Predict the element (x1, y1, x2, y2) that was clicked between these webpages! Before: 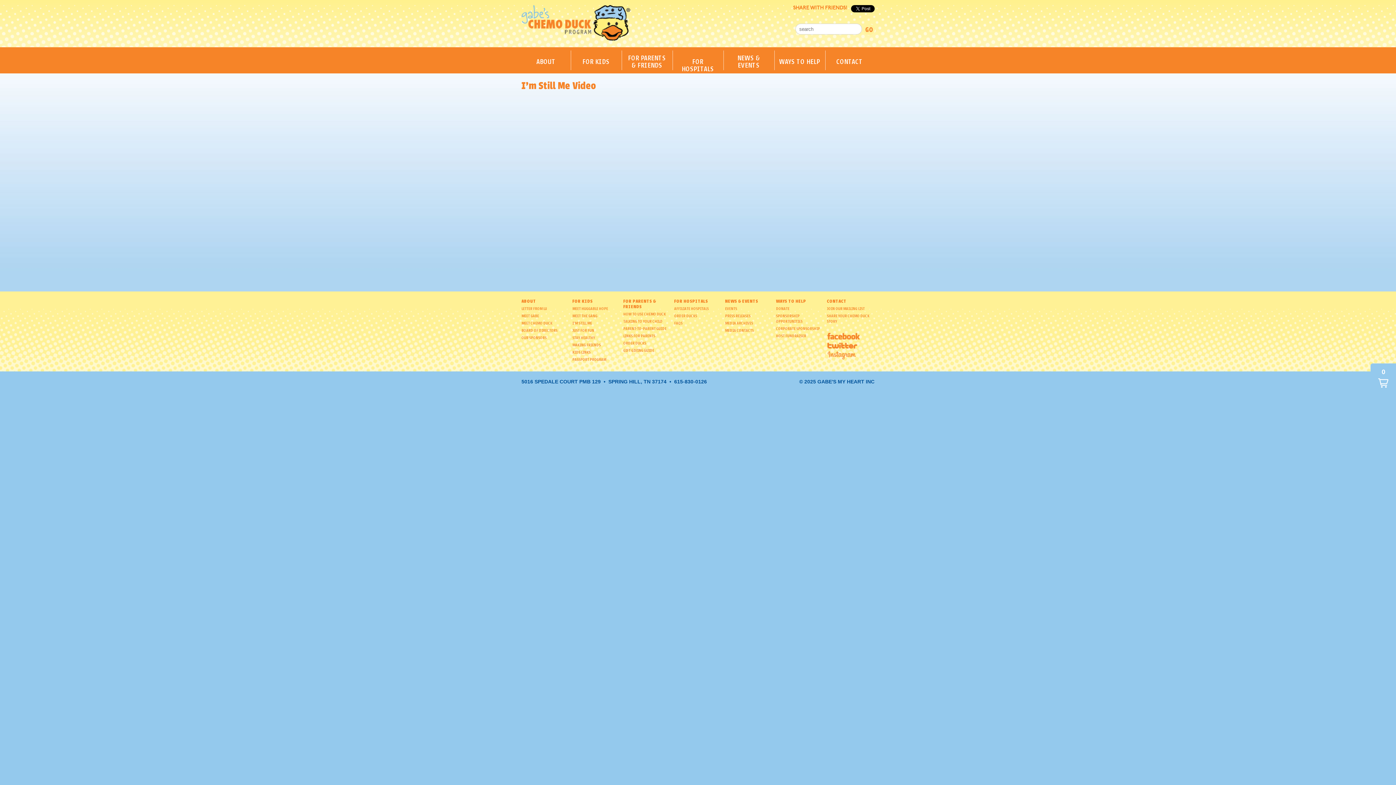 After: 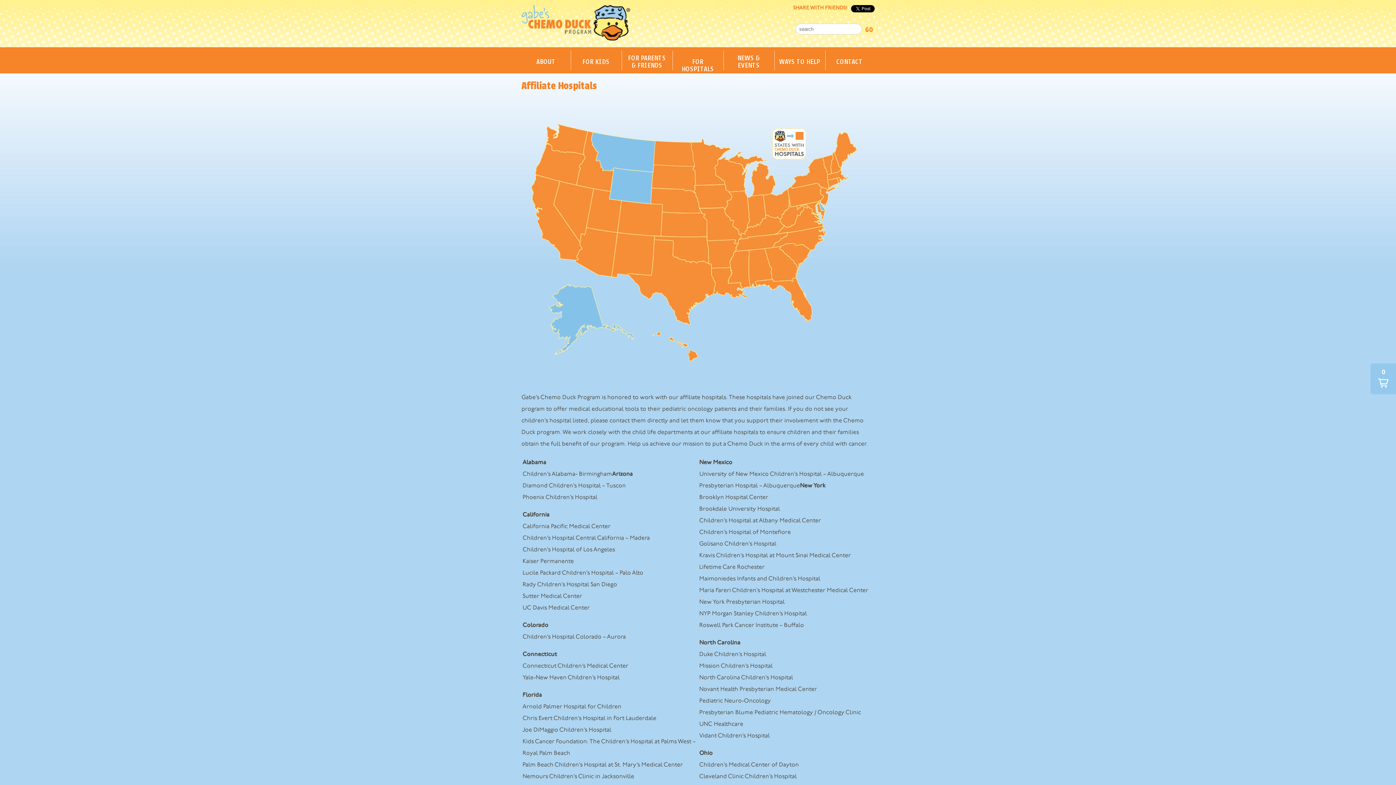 Action: bbox: (674, 306, 721, 311) label: AFFILIATE HOSPITALS